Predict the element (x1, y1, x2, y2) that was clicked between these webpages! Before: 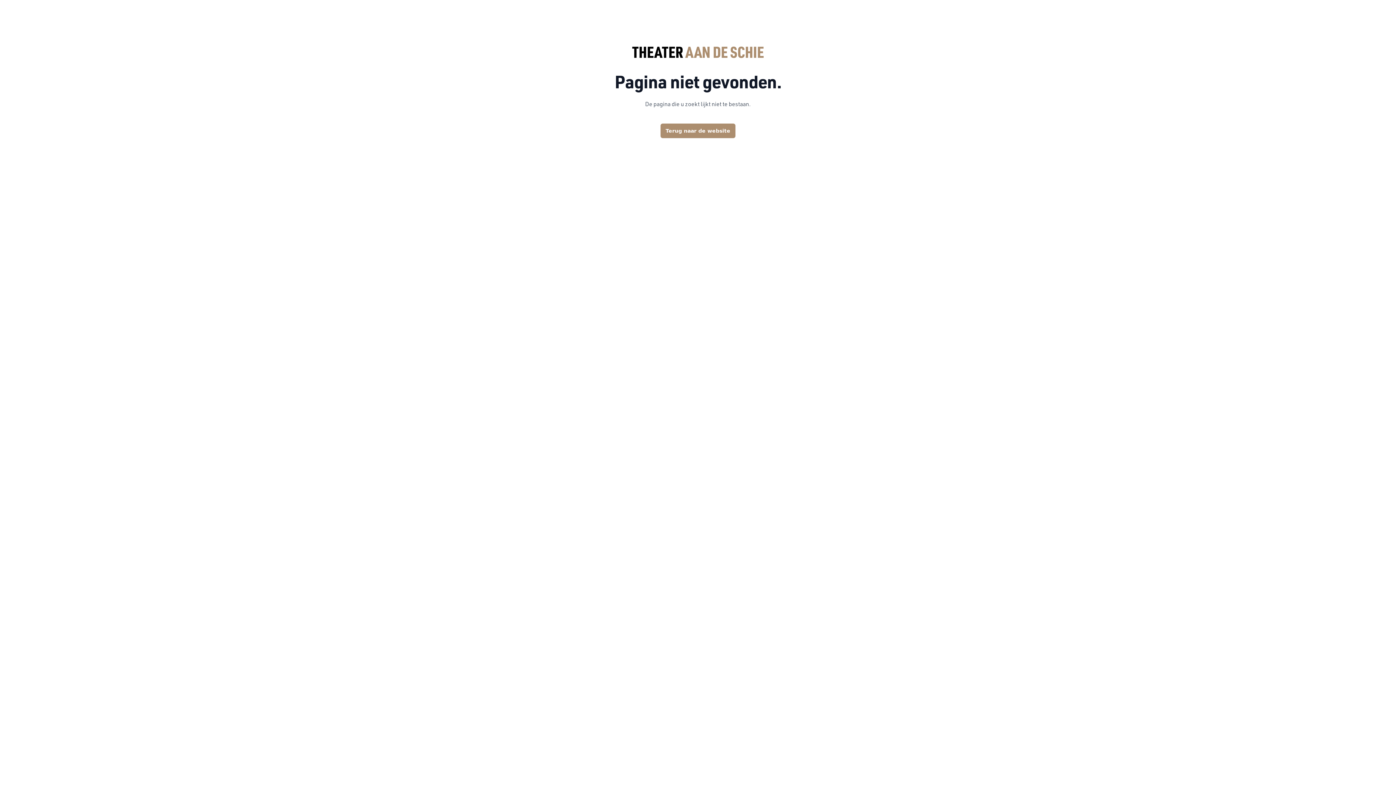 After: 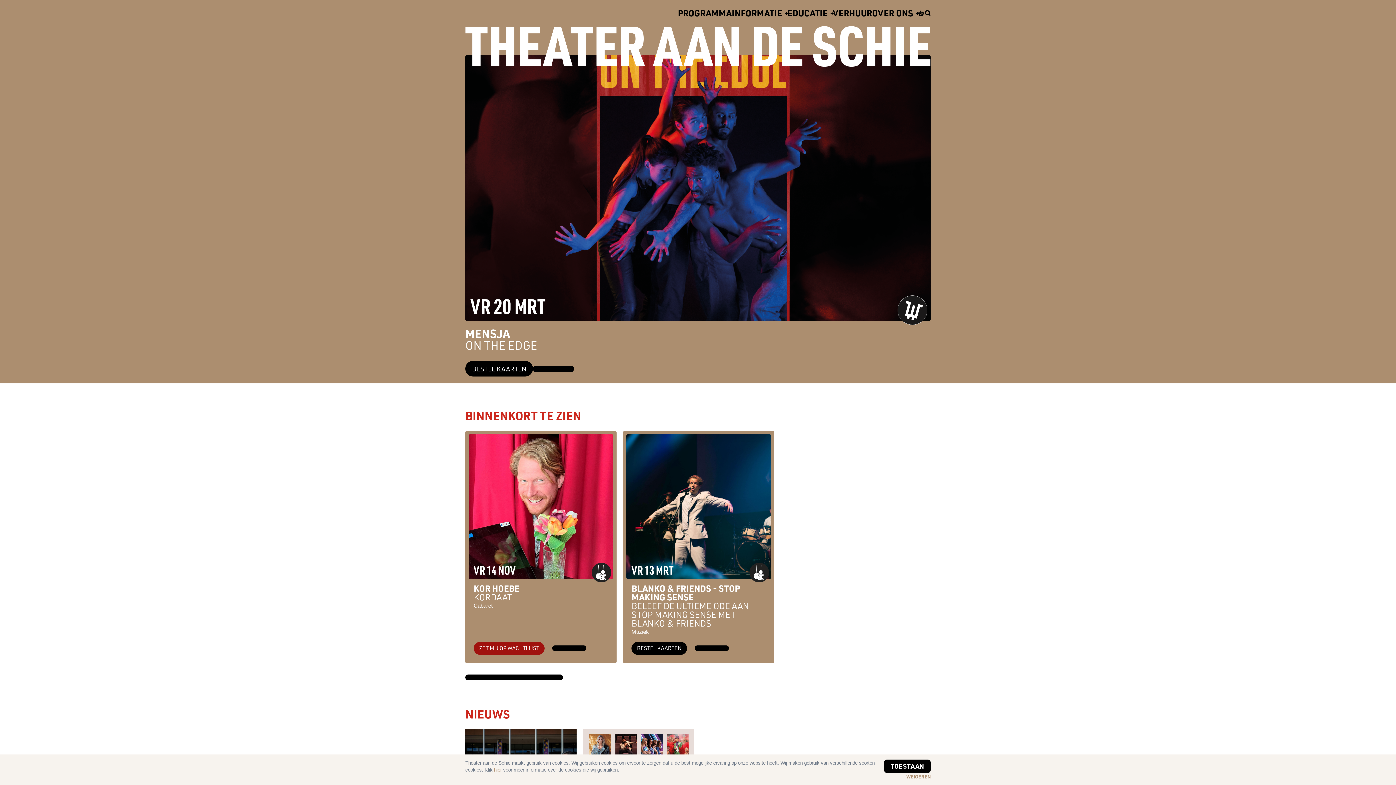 Action: bbox: (660, 123, 735, 138) label: Terug naar de website